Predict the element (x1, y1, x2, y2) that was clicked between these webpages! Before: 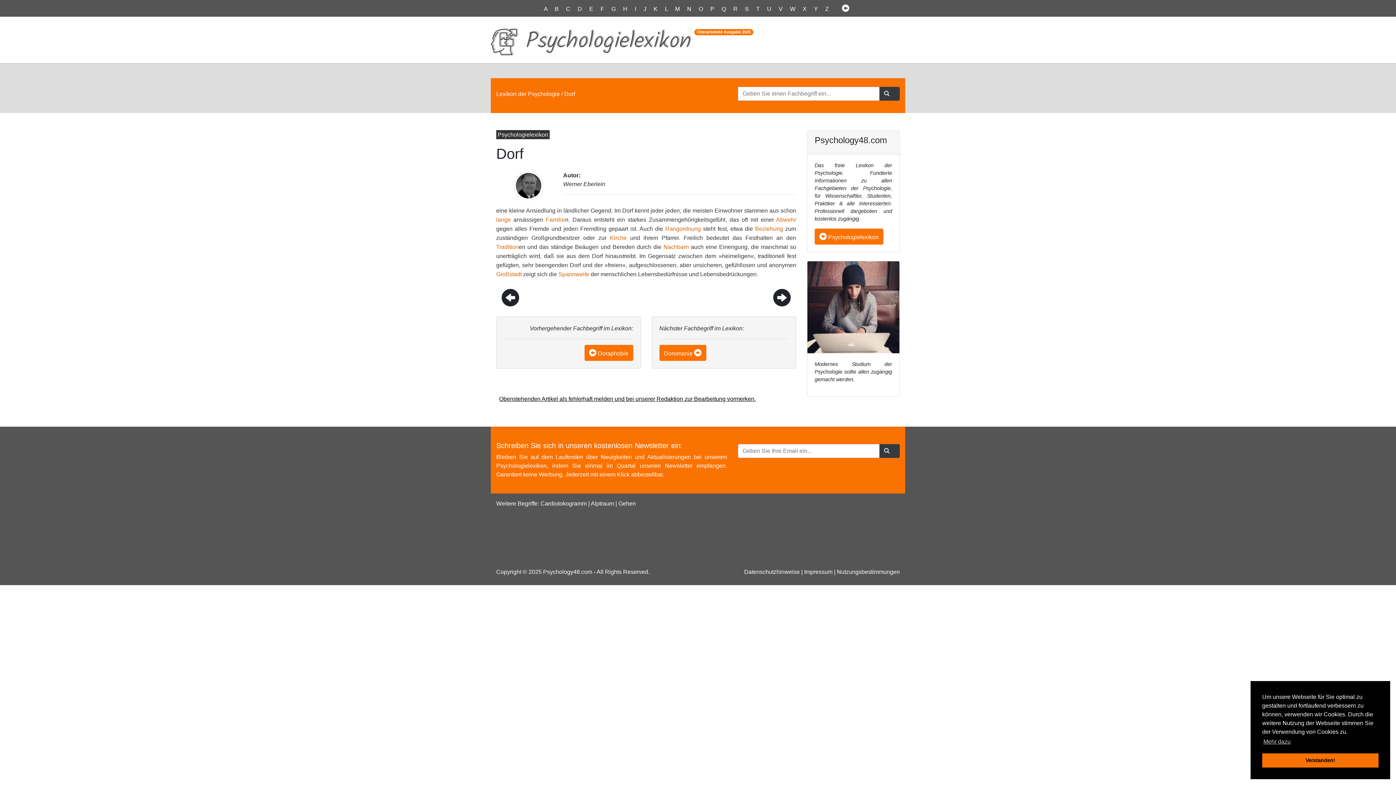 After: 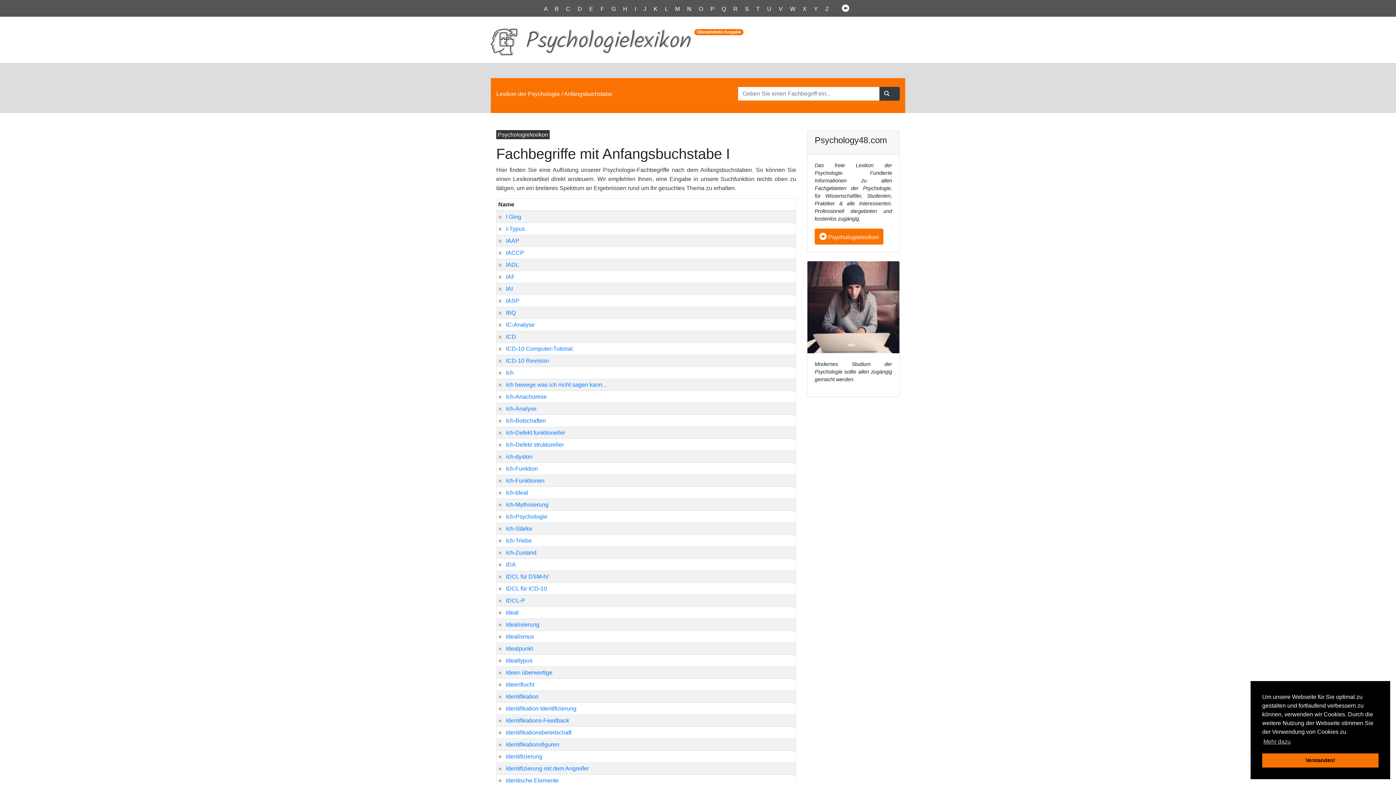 Action: bbox: (634, 5, 639, 12) label: I